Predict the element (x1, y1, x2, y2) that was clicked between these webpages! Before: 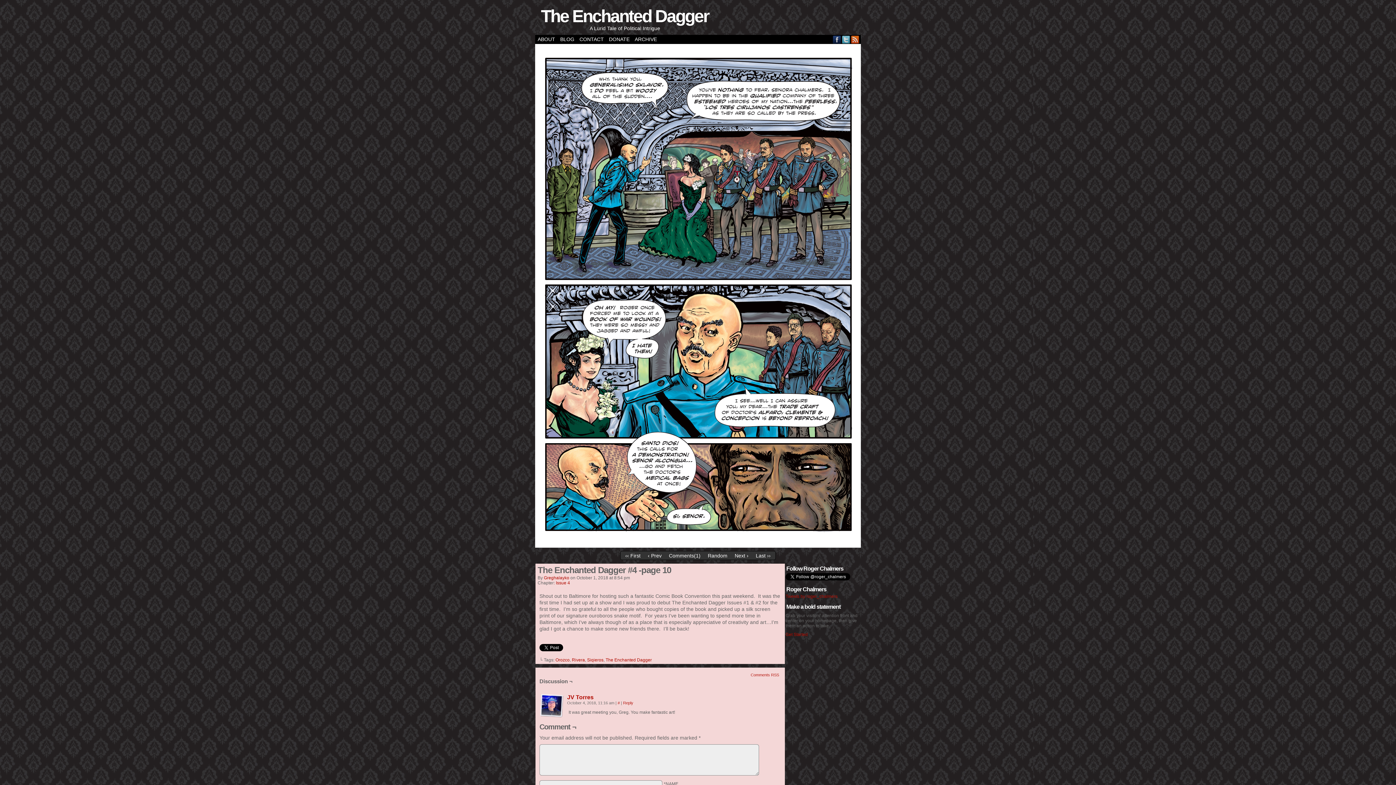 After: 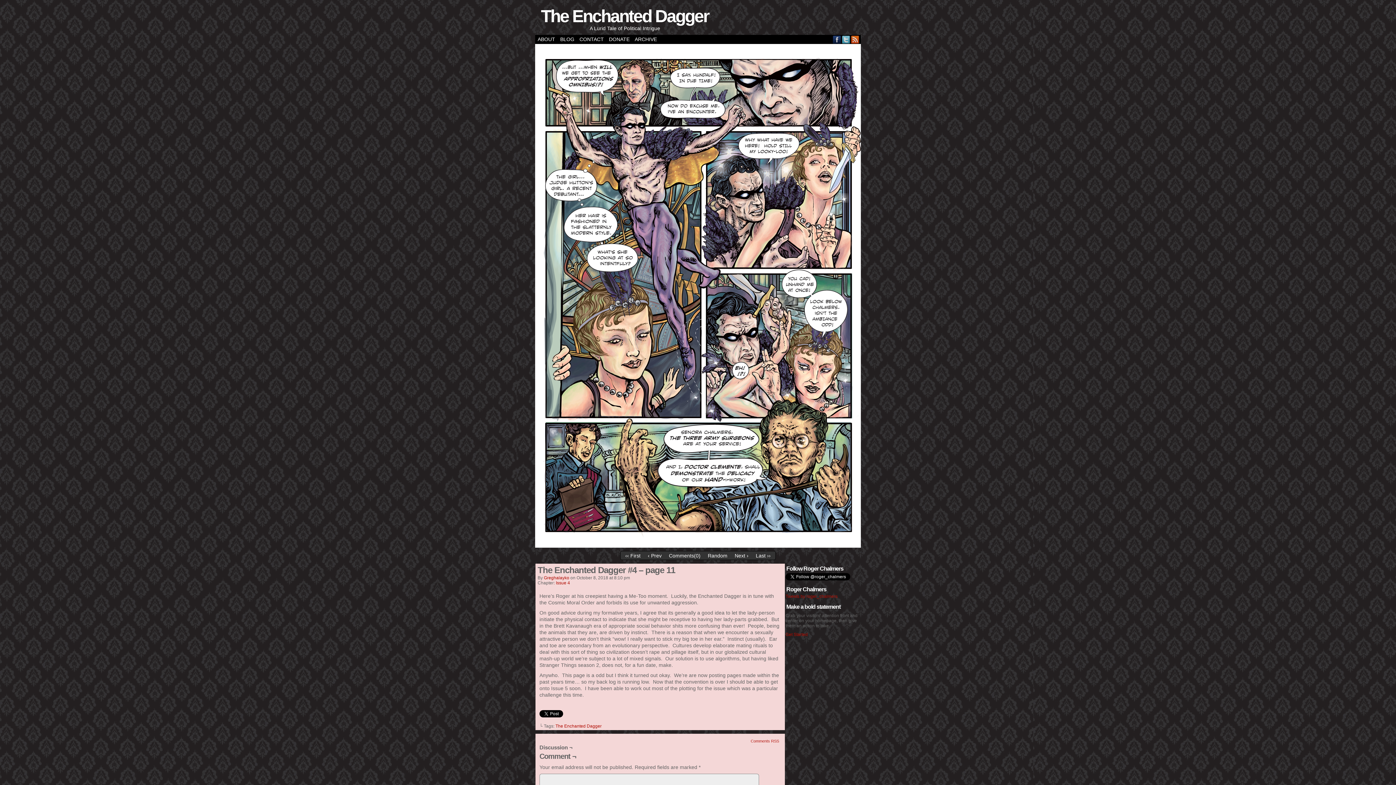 Action: bbox: (734, 553, 748, 559) label: Next ›